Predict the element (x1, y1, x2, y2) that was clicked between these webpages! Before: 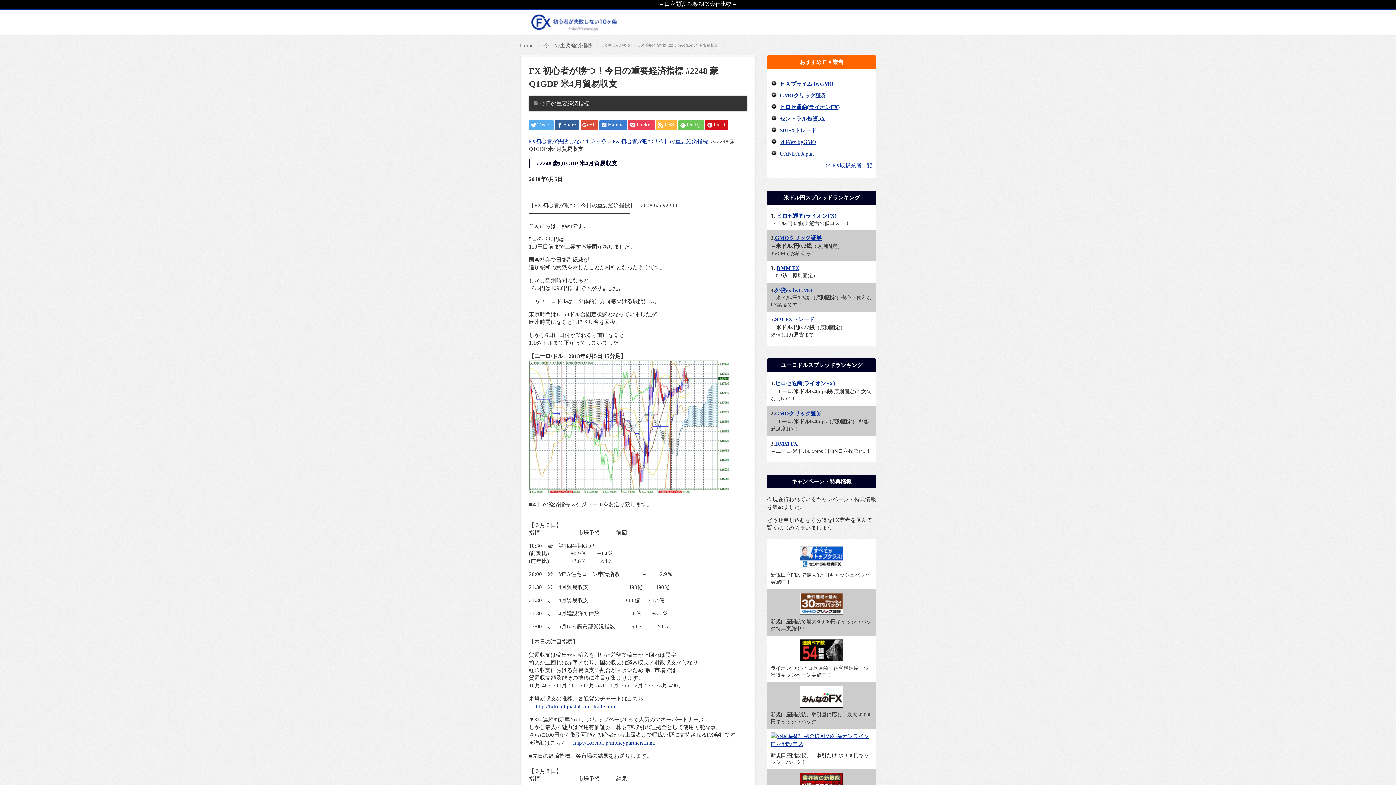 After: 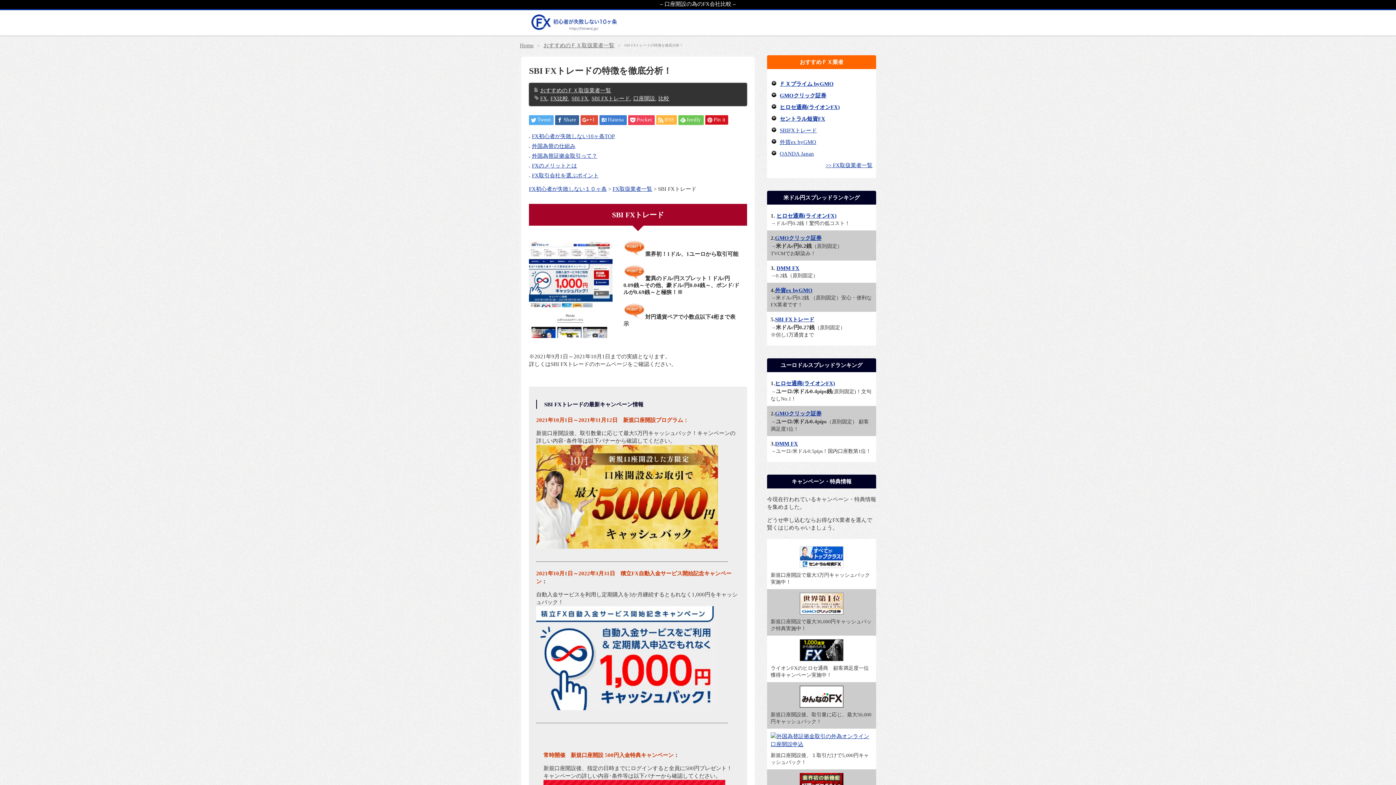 Action: bbox: (775, 316, 814, 322) label: SBI FXトレード